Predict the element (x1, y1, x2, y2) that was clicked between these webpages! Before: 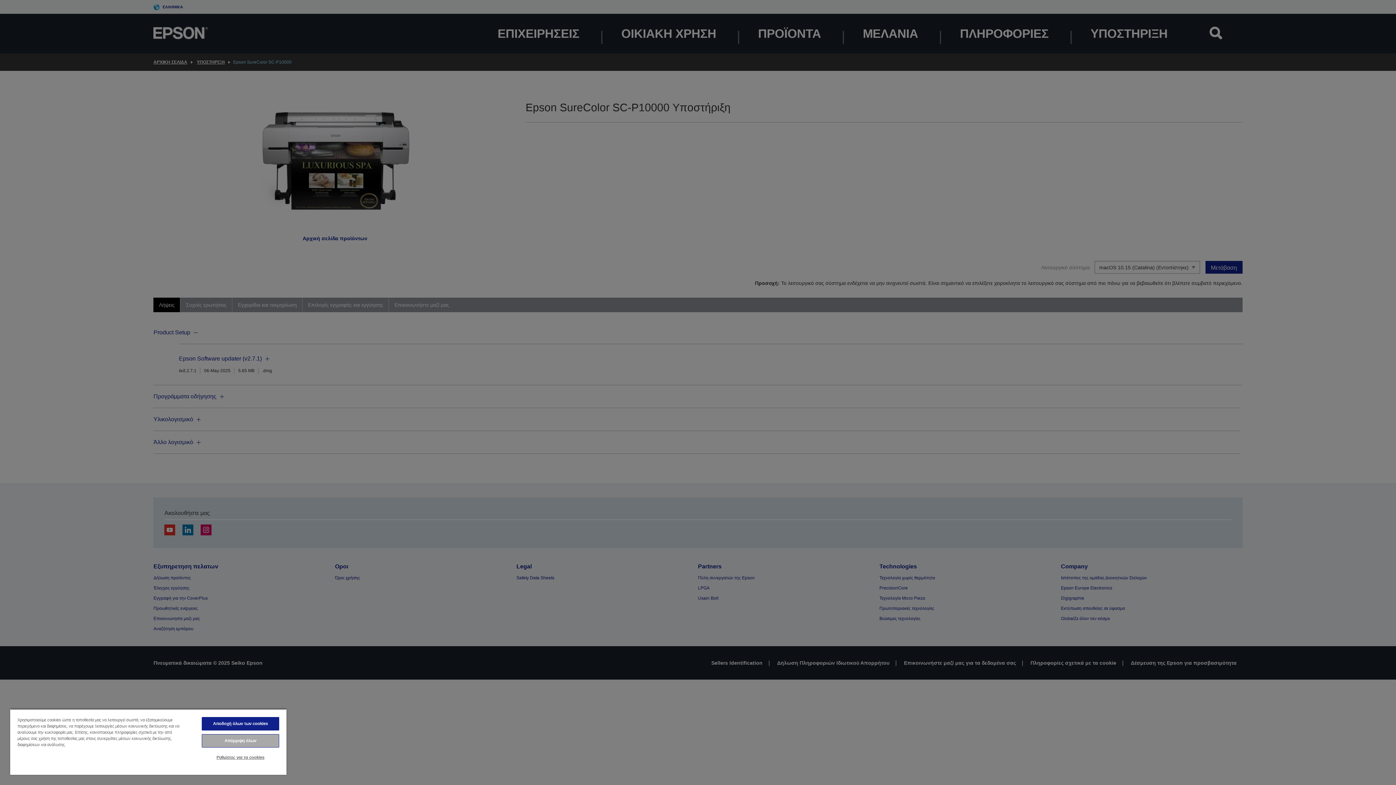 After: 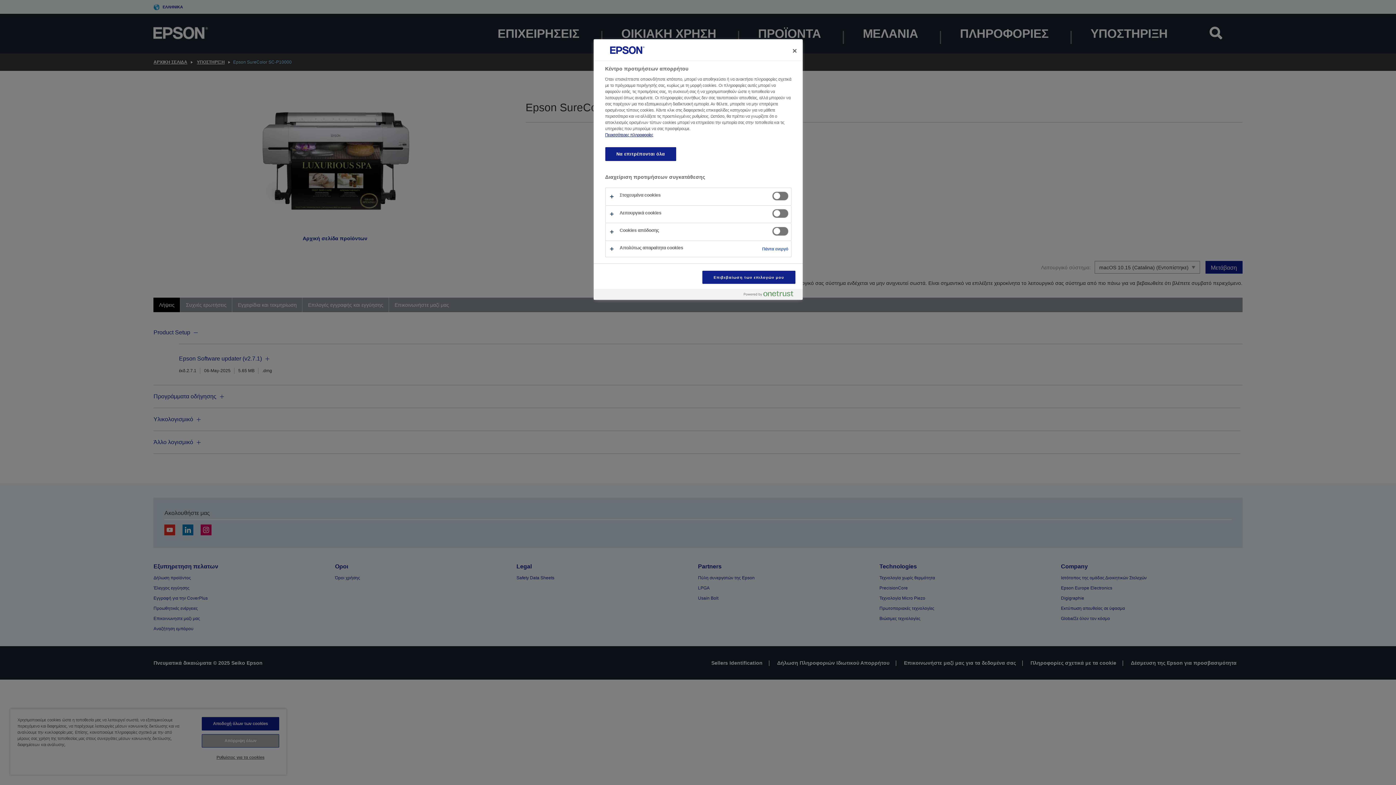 Action: bbox: (201, 751, 279, 764) label: Ρυθμίσεις για τα cookies